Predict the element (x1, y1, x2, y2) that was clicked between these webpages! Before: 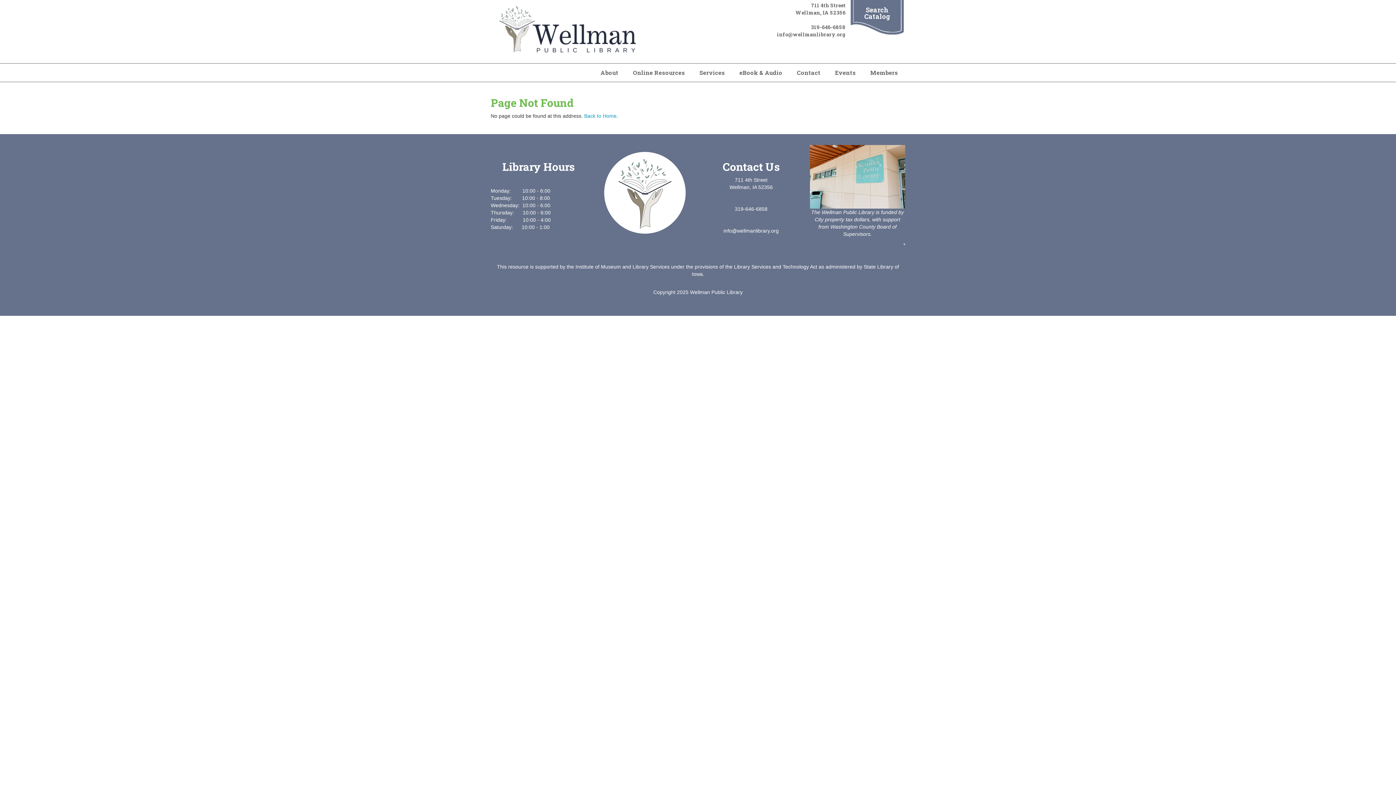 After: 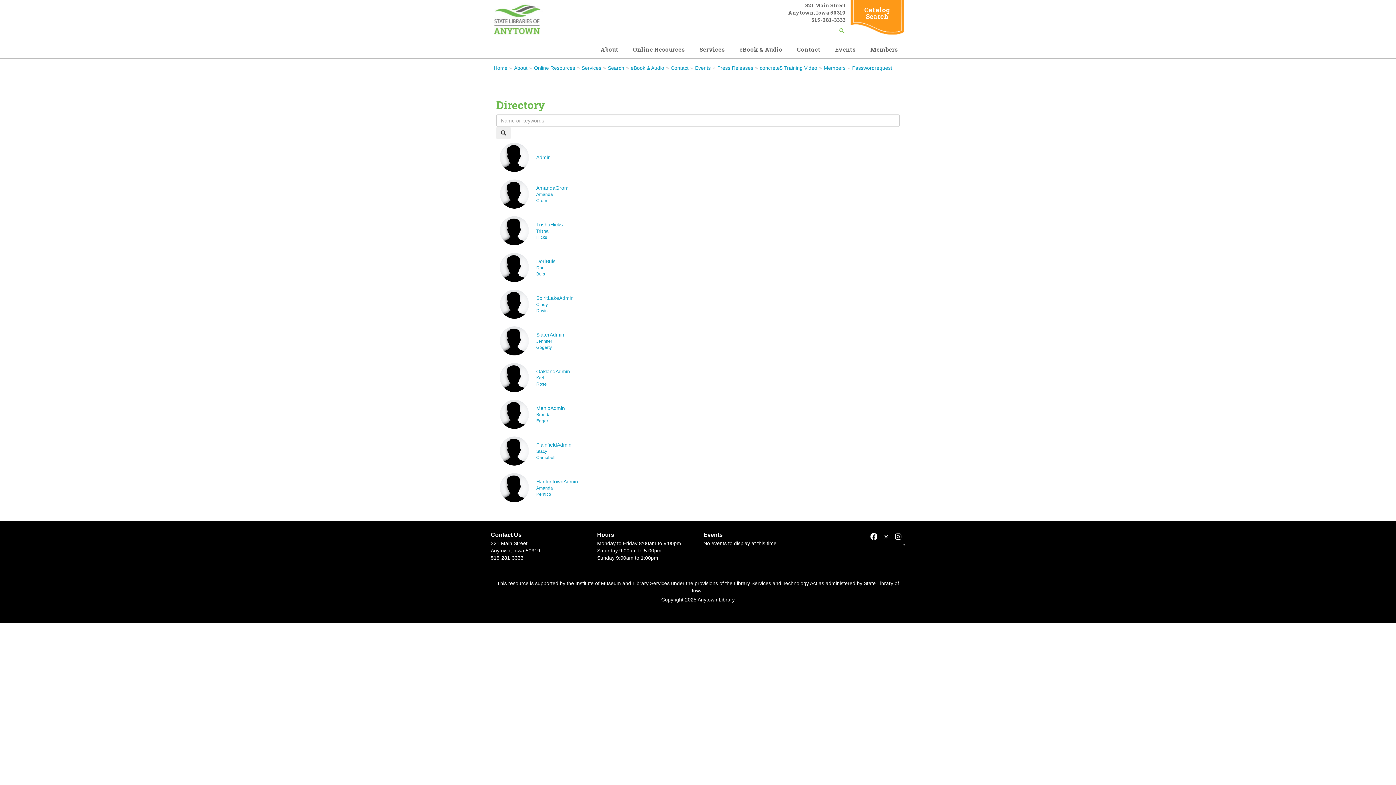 Action: bbox: (863, 63, 905, 81) label: Members